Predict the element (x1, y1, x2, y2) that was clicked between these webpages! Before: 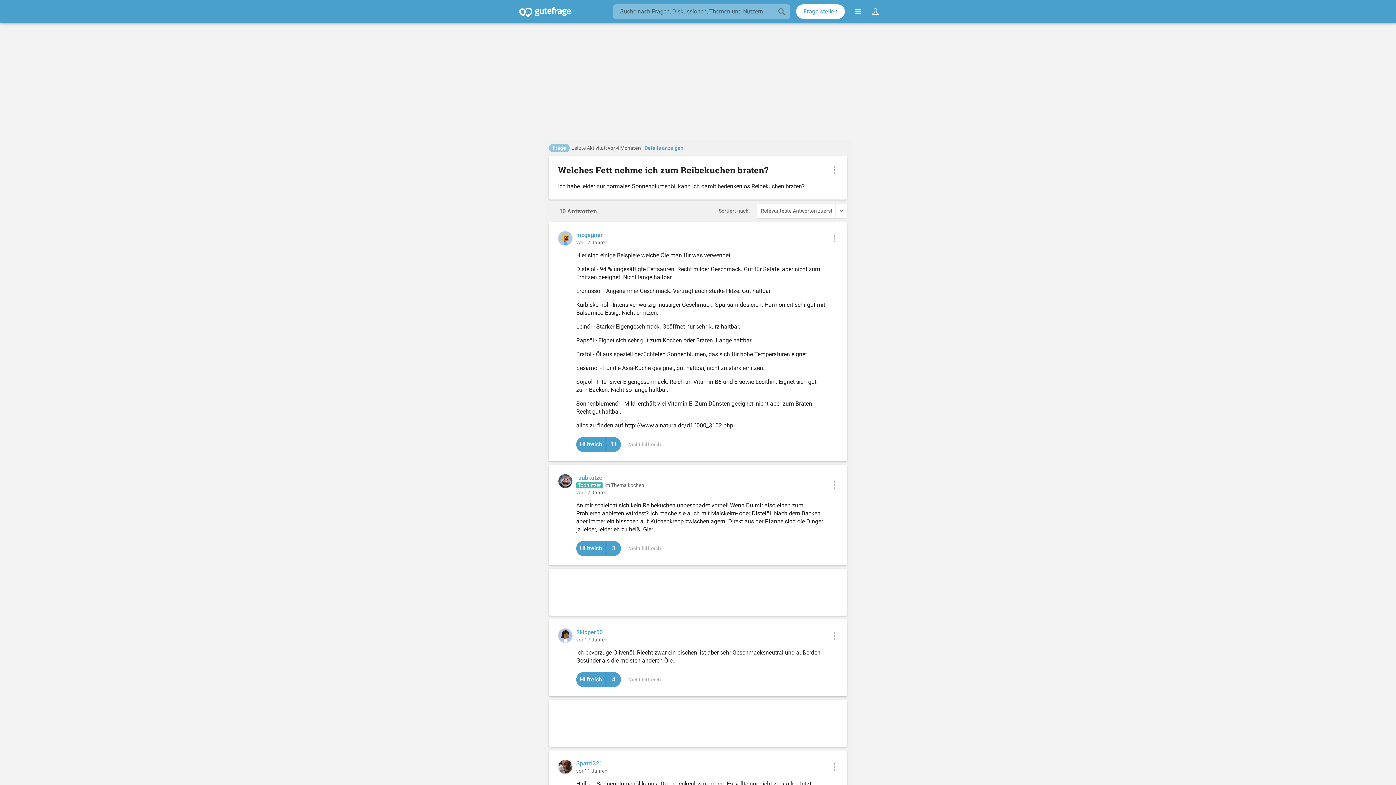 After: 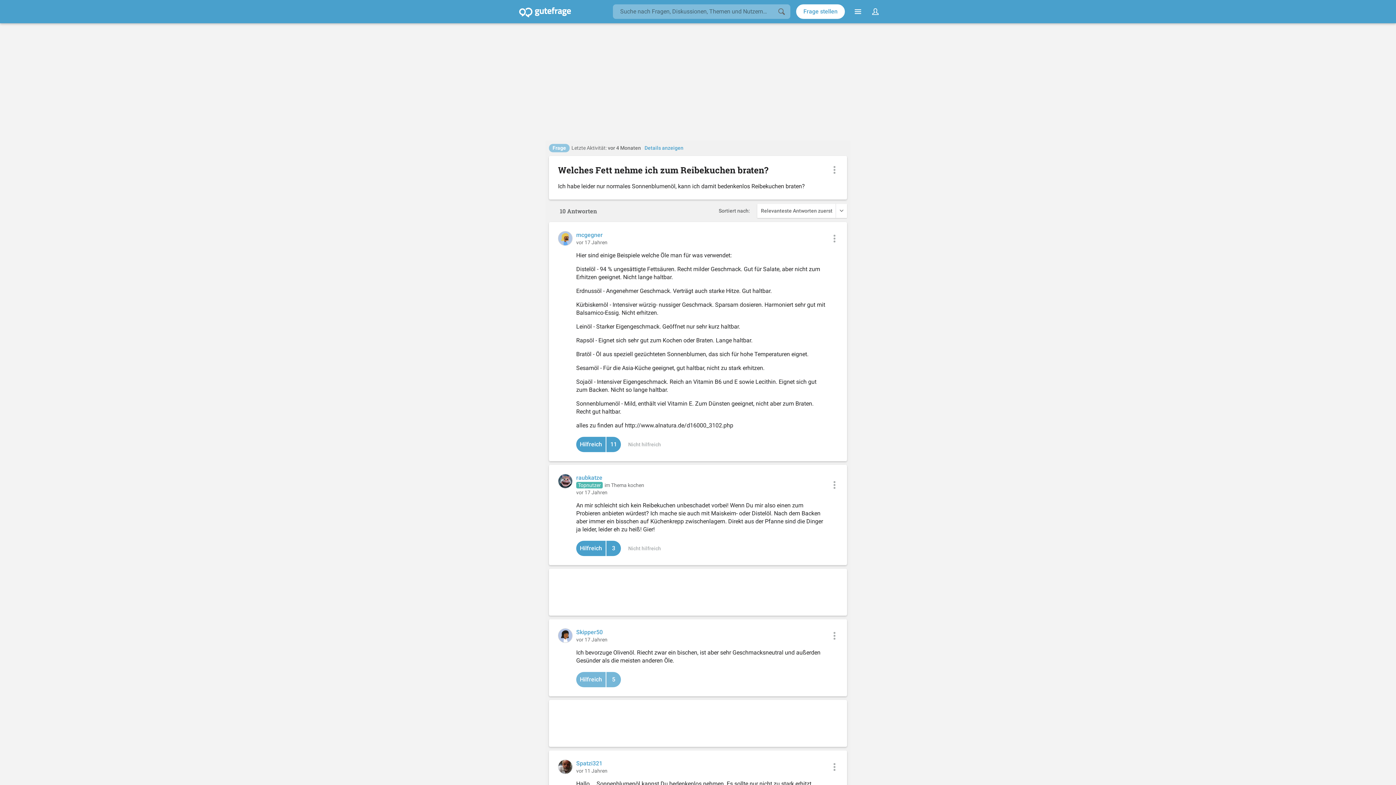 Action: bbox: (576, 672, 621, 687) label: 4 Hilfreich